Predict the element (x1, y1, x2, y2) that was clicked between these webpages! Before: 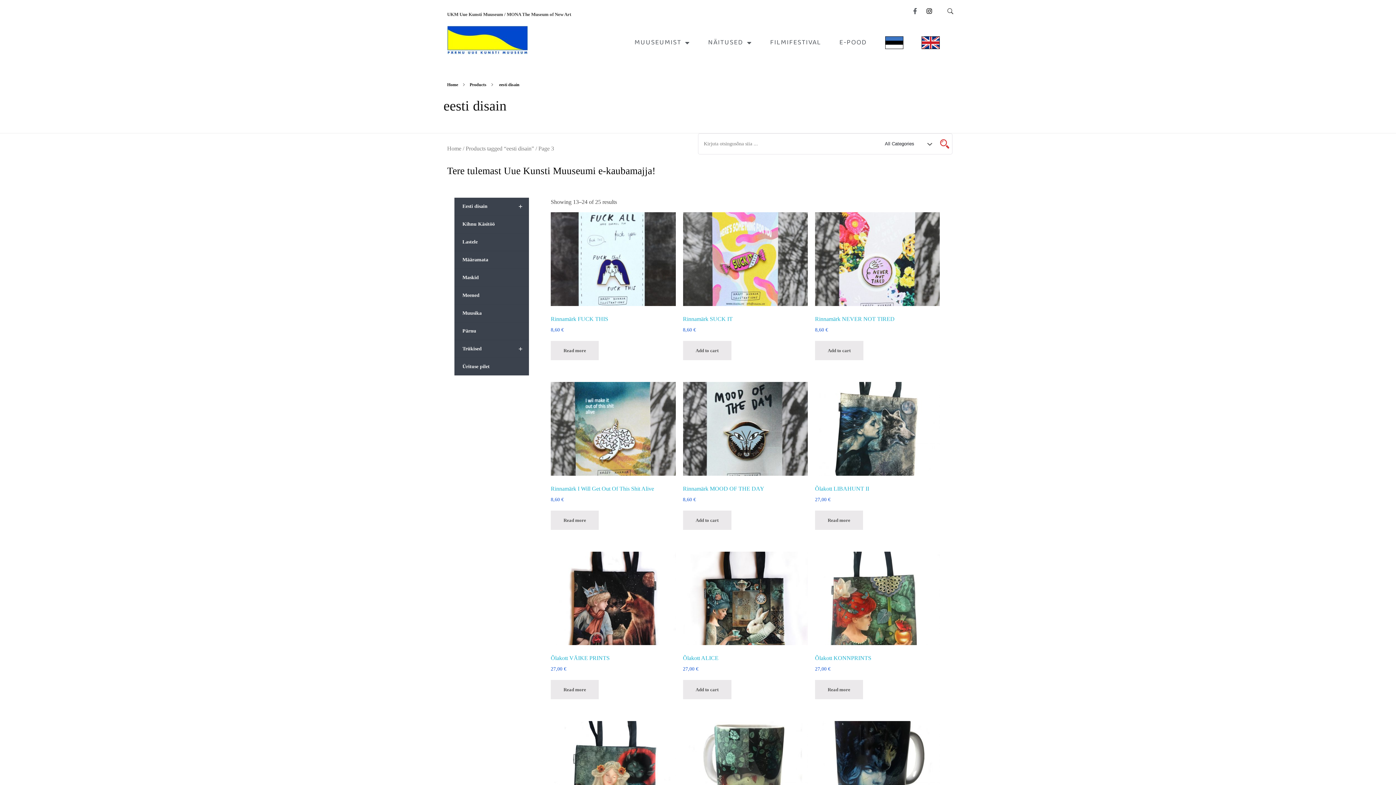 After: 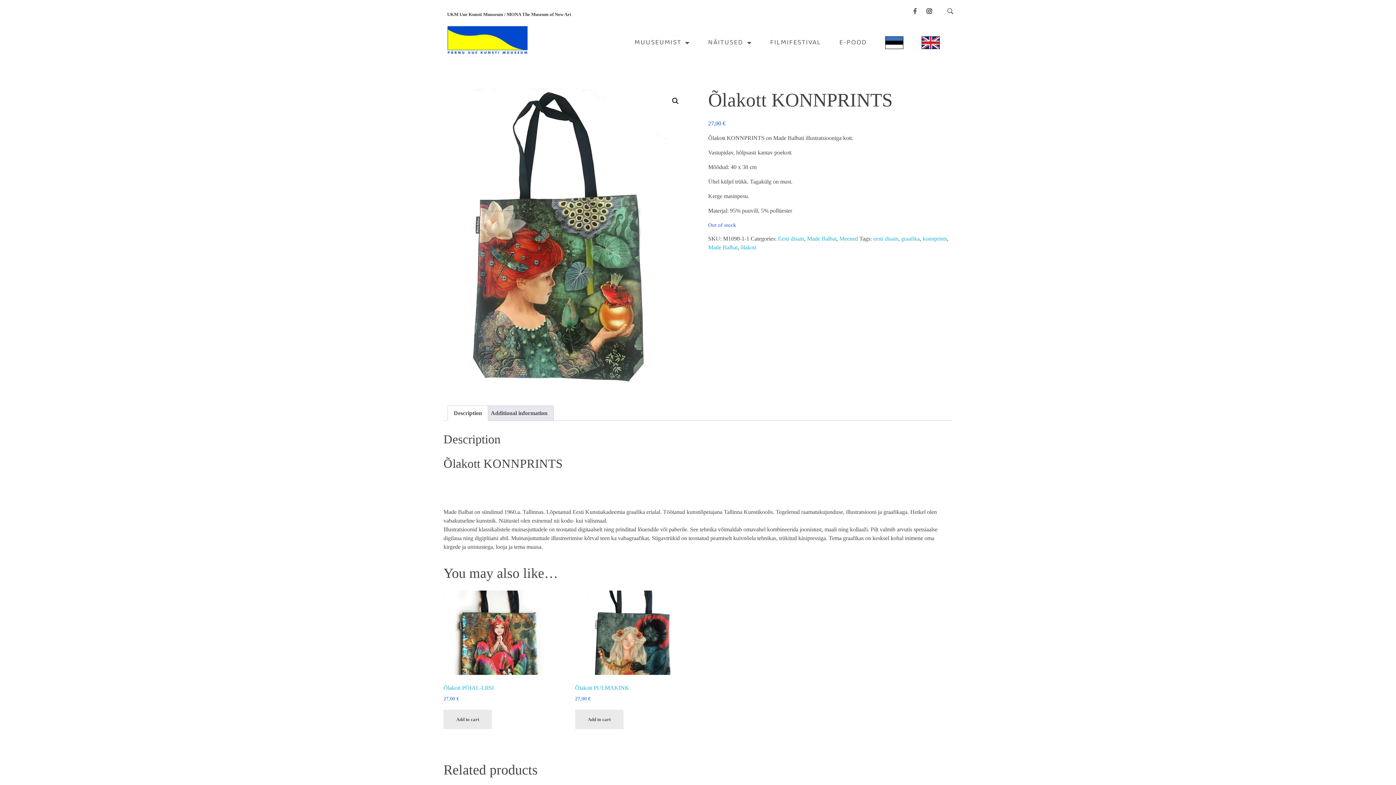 Action: bbox: (815, 551, 940, 645)